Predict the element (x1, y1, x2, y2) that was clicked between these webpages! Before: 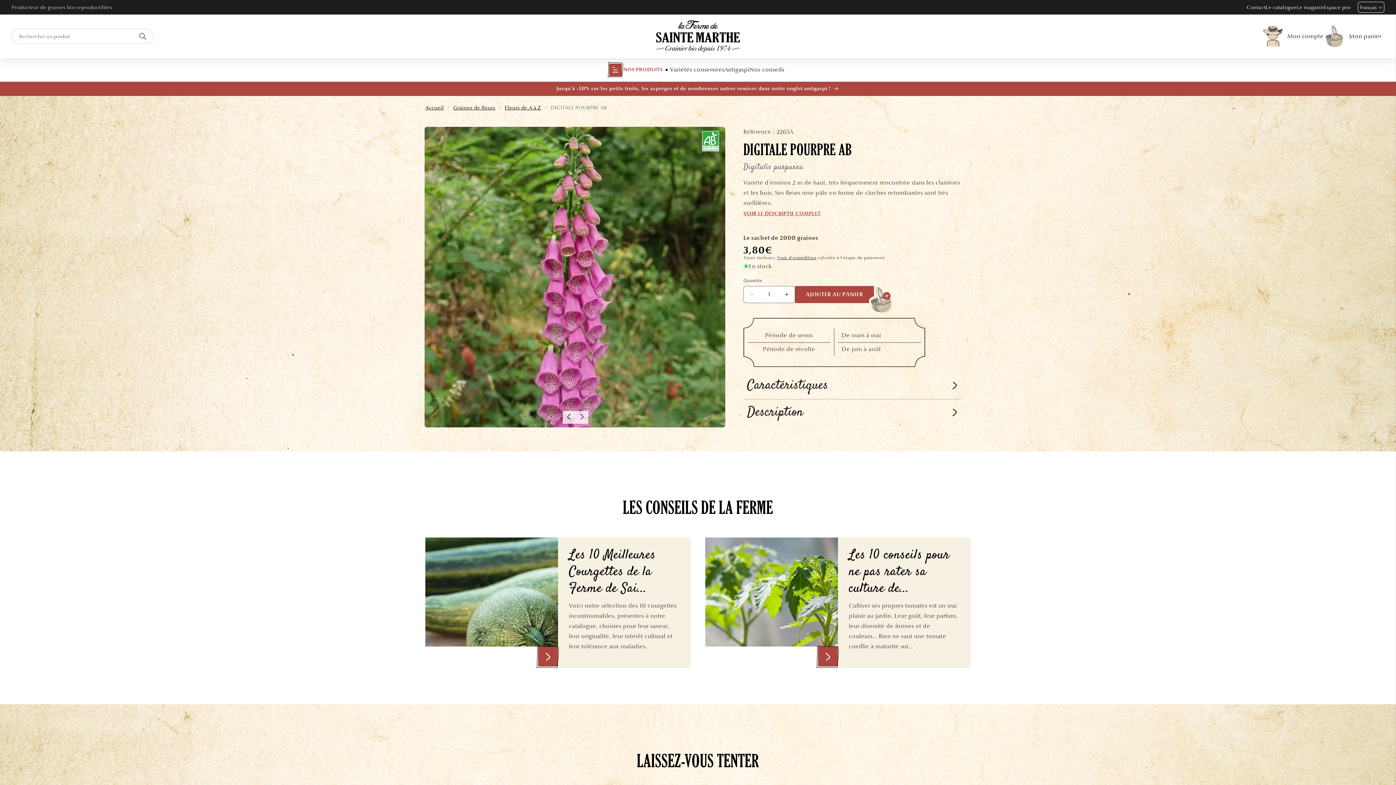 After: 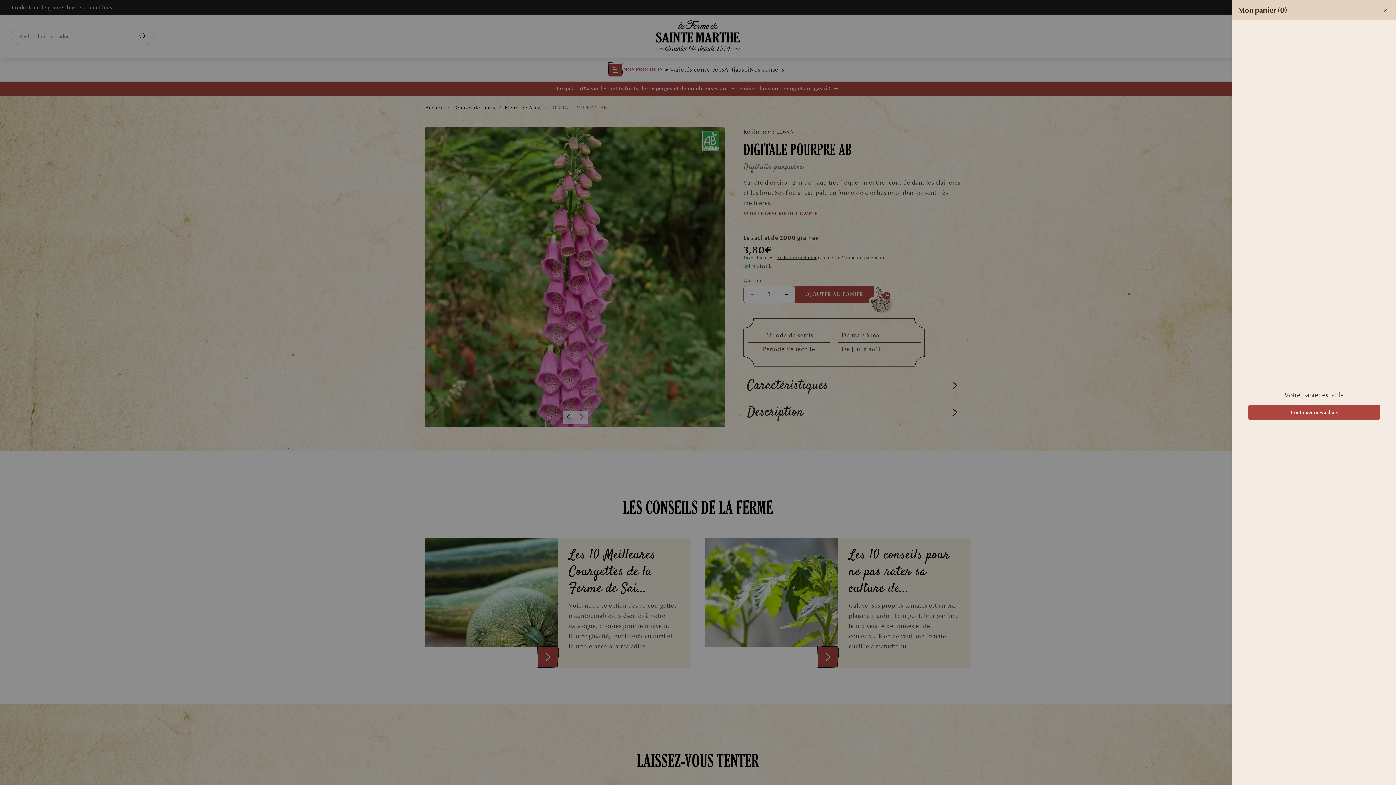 Action: bbox: (795, 286, 874, 303) label: AJOUTER AU PANIER